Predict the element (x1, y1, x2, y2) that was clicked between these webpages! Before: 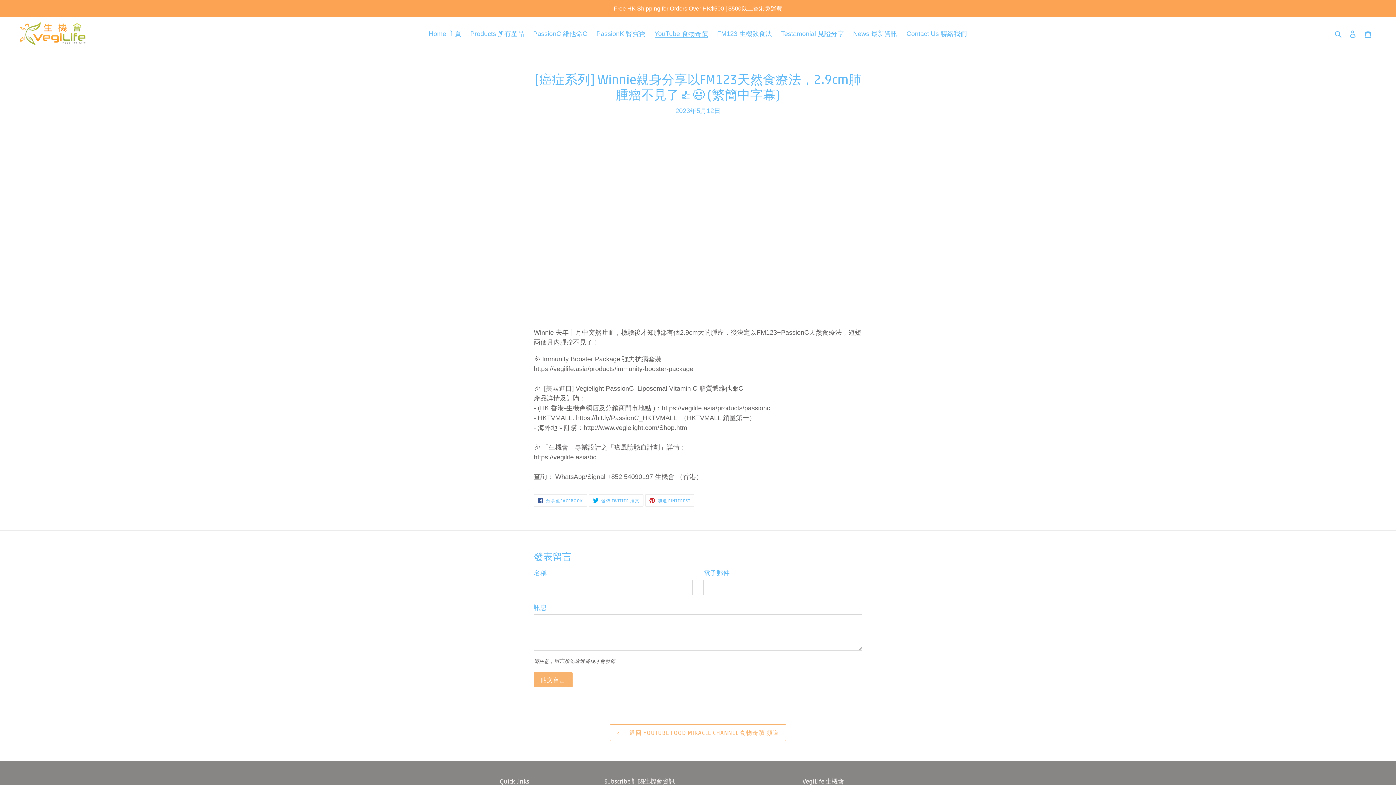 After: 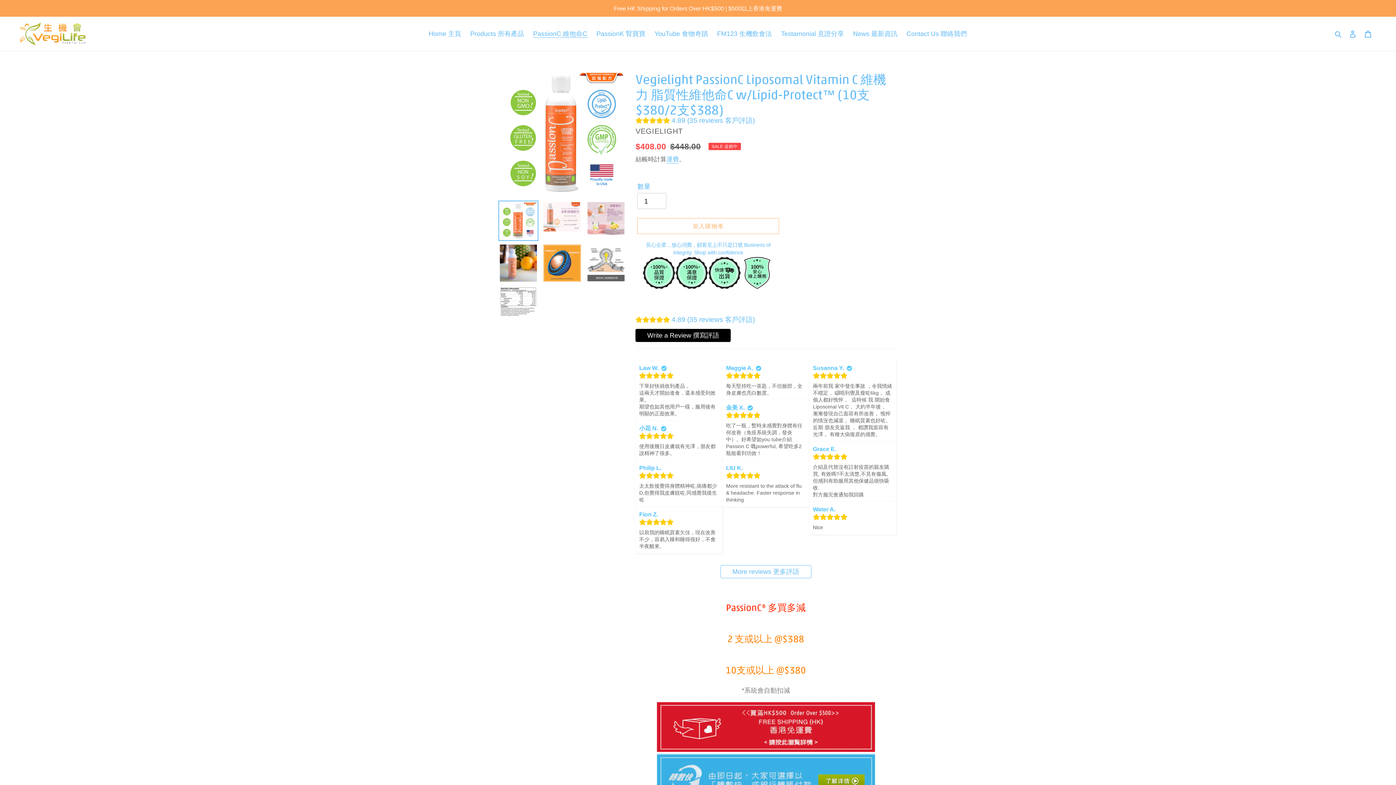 Action: label: PassionC 維他命C bbox: (529, 27, 591, 39)